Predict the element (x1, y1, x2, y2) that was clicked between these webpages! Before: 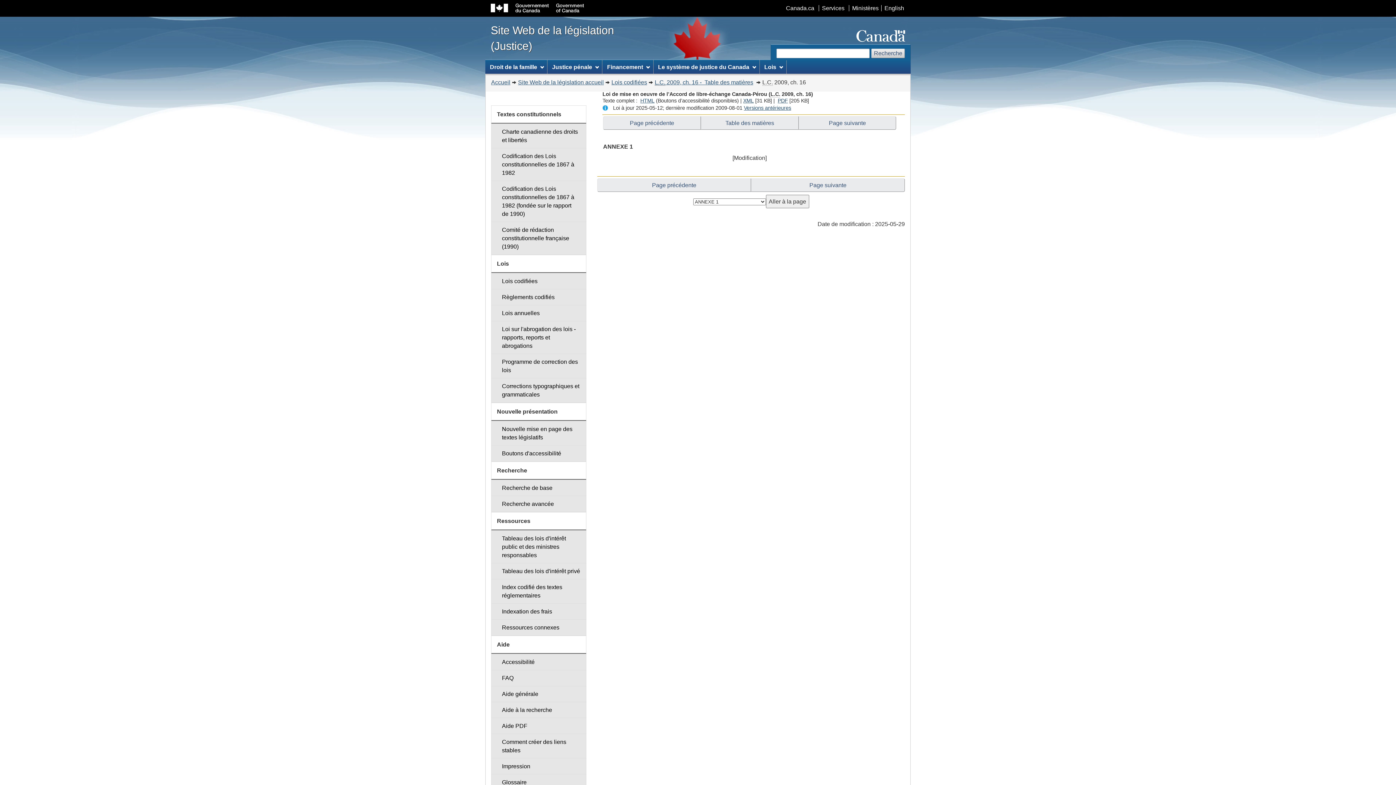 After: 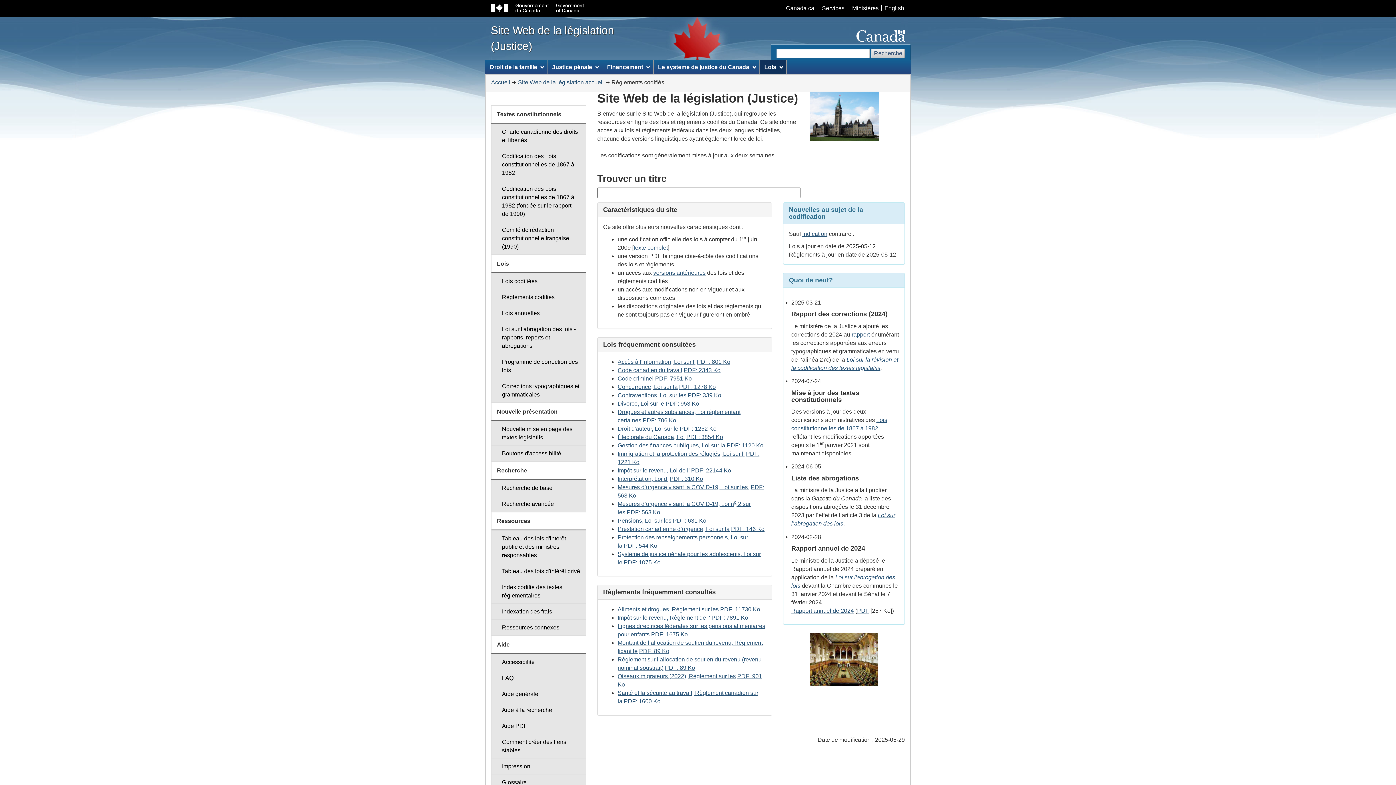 Action: label: Site Web de la législation accueil bbox: (518, 79, 604, 85)